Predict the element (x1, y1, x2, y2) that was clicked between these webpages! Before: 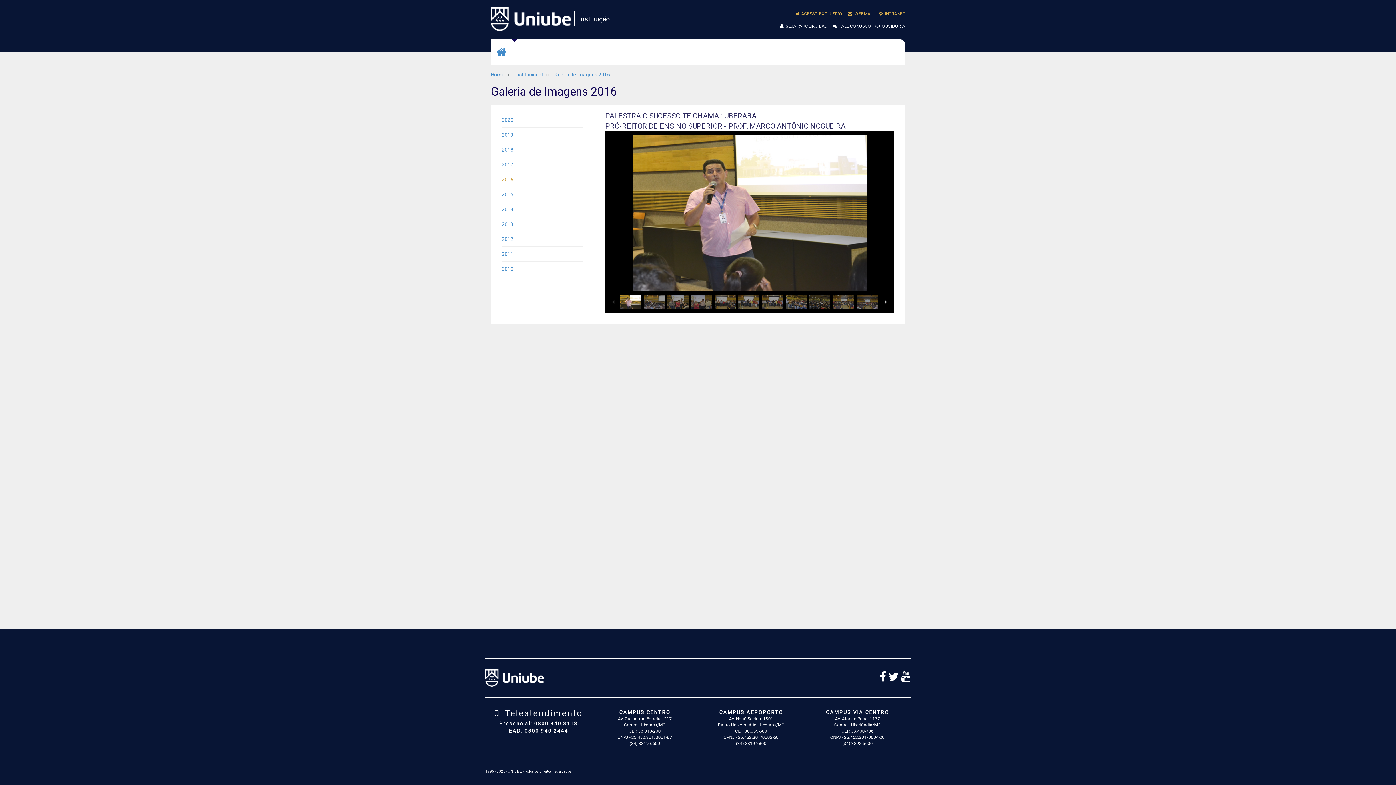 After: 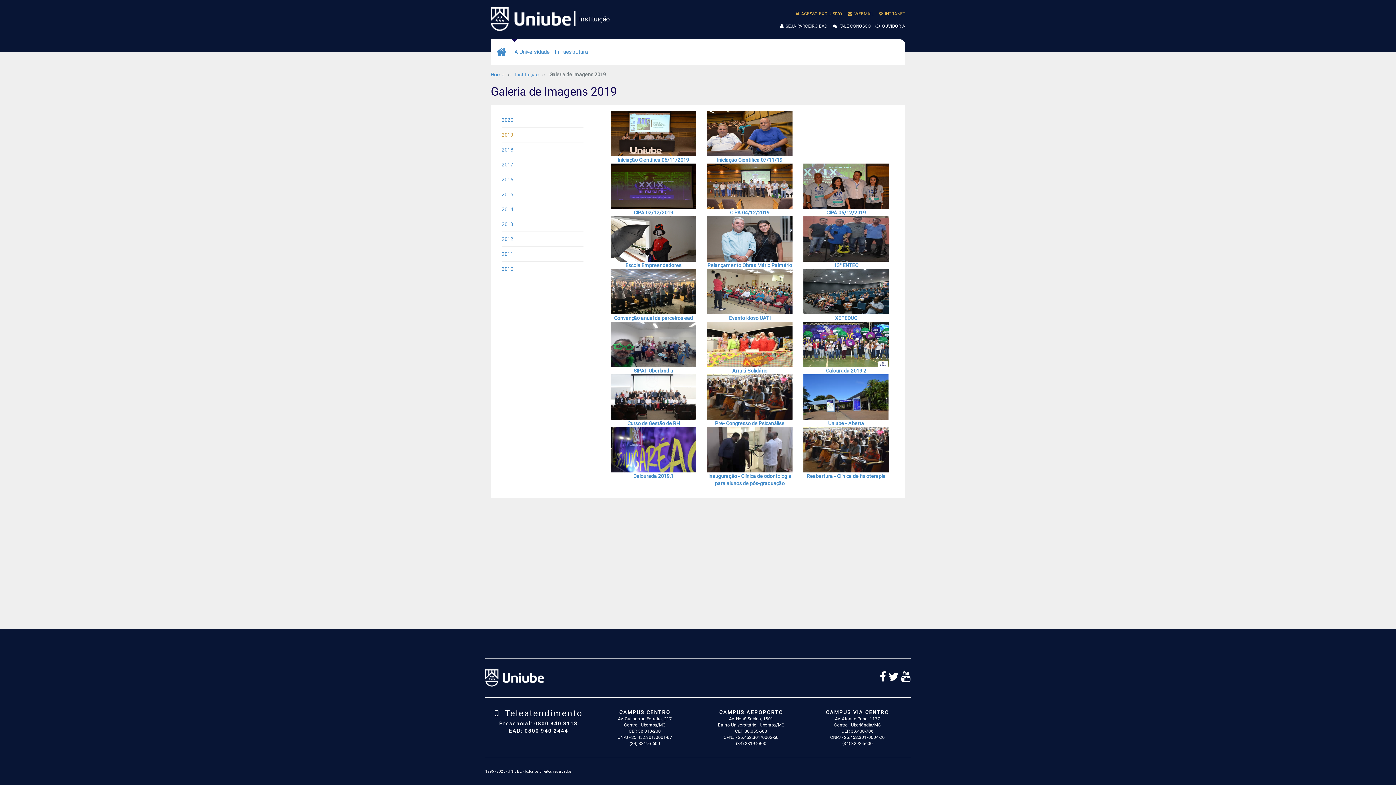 Action: label: 2019	 bbox: (501, 131, 583, 138)